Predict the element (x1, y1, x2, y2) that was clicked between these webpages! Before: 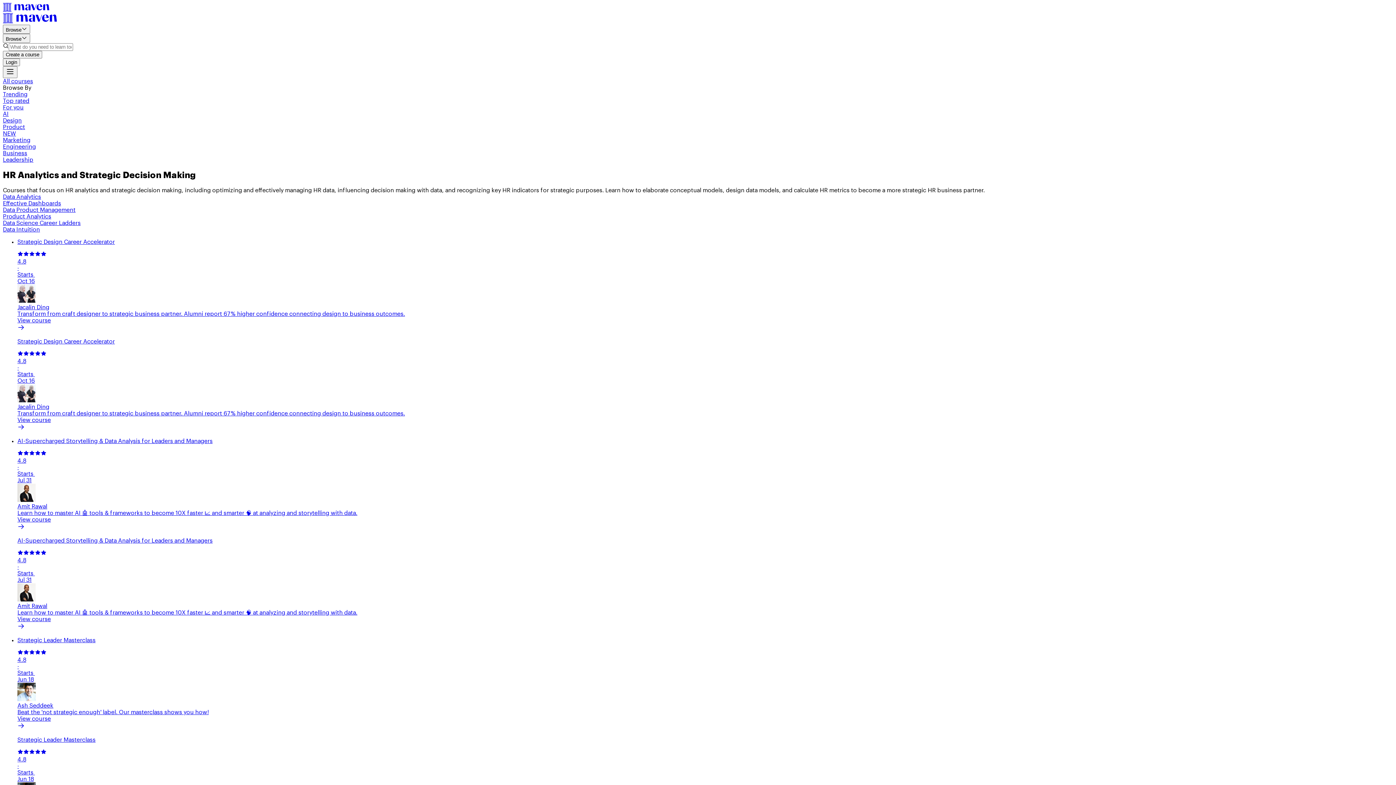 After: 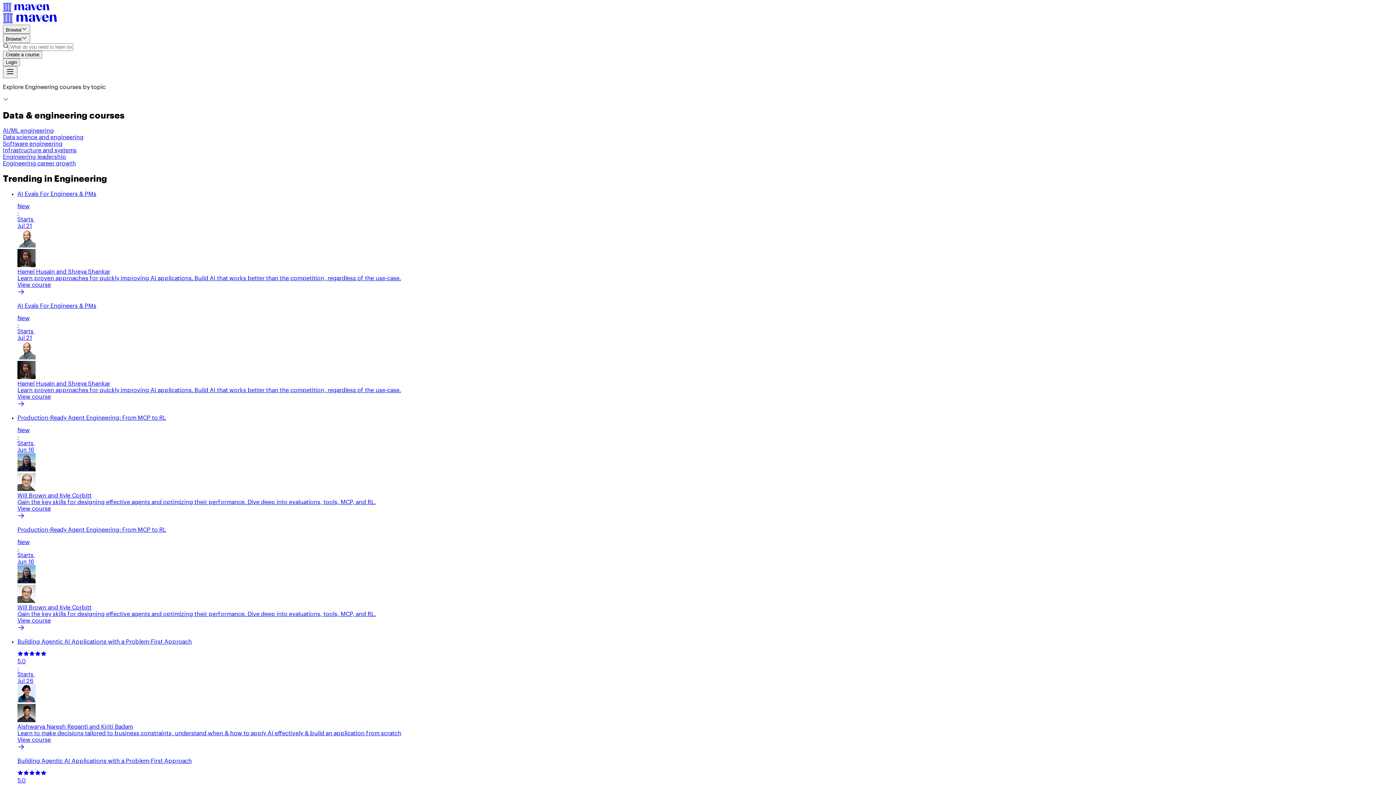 Action: bbox: (2, 144, 36, 149) label: Engineering